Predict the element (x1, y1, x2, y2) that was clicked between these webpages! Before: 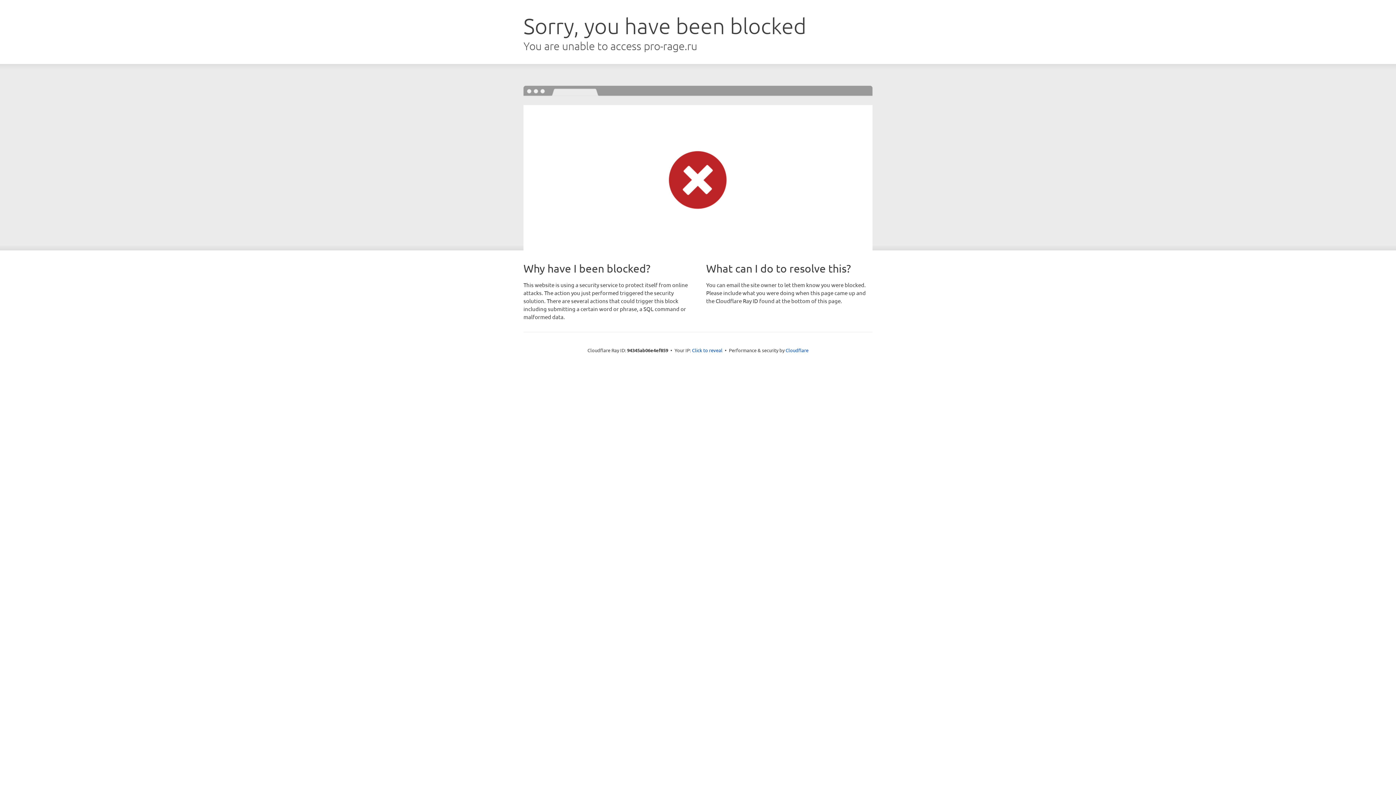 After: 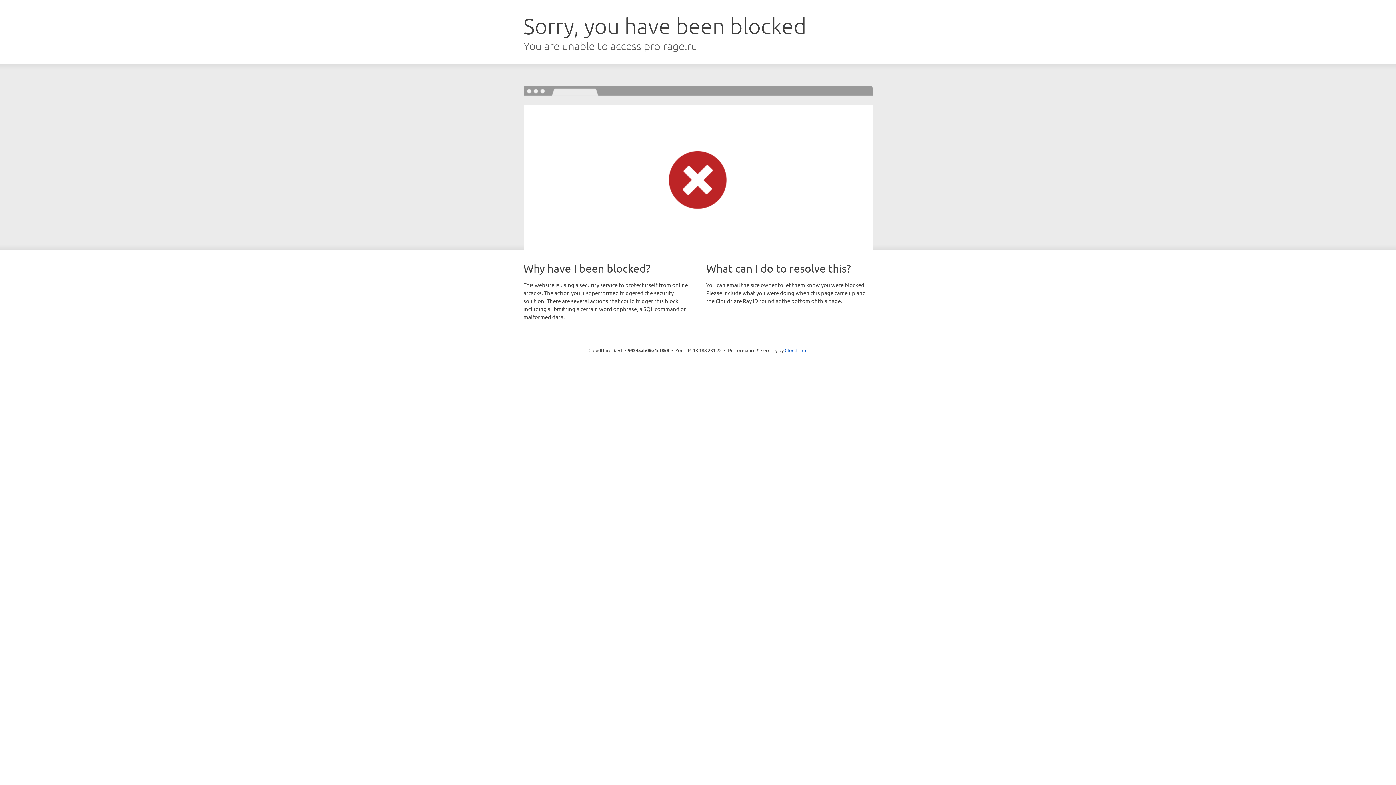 Action: bbox: (692, 346, 722, 353) label: Click to reveal